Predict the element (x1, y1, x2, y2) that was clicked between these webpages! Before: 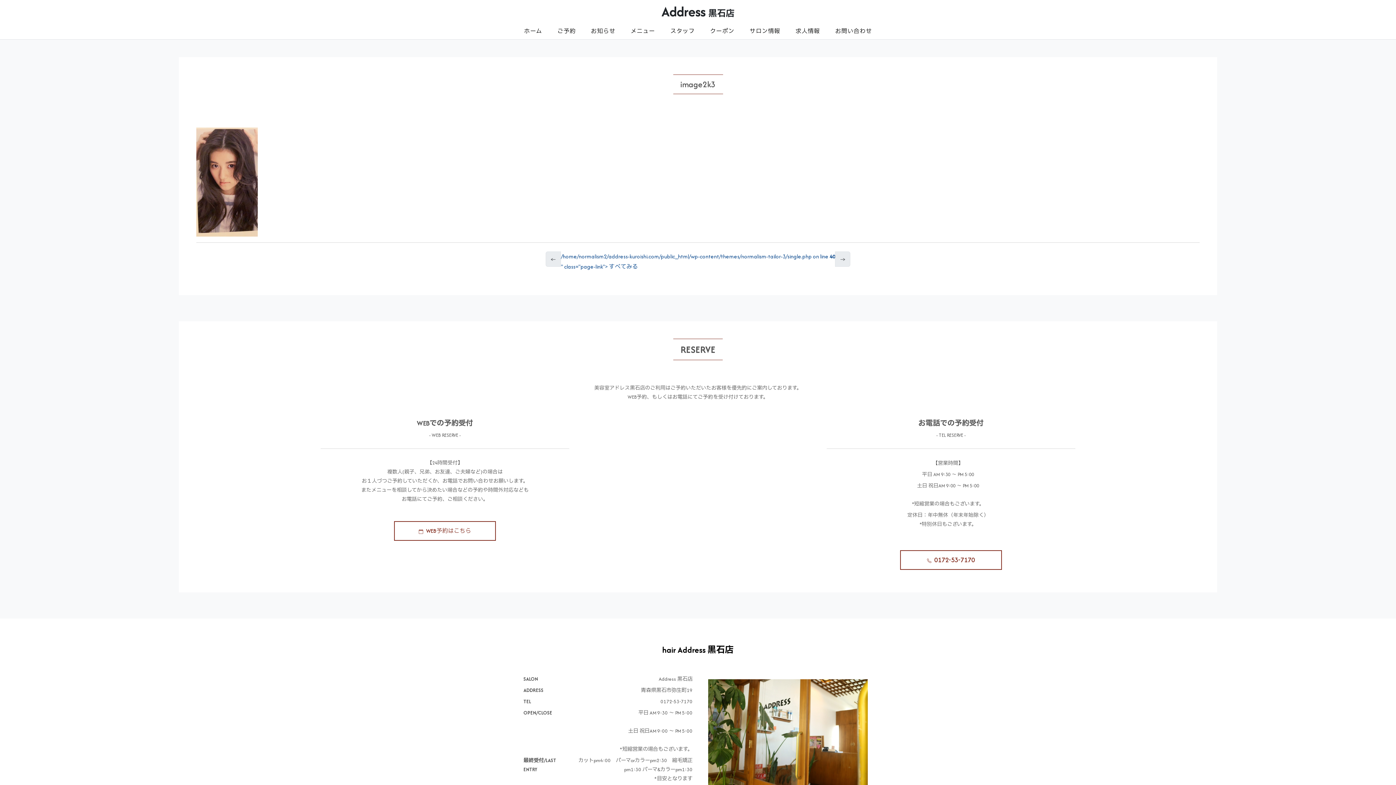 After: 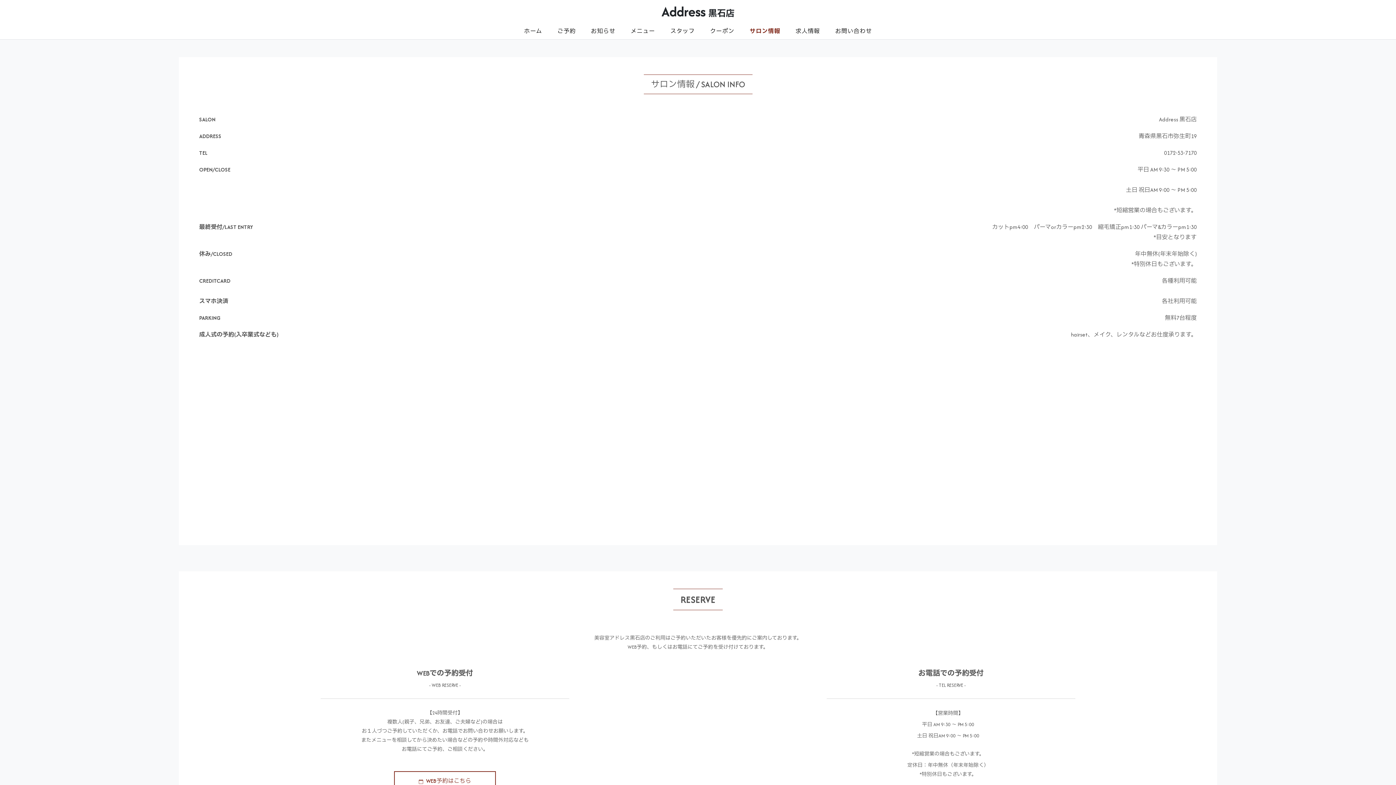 Action: bbox: (744, 27, 786, 34) label: サロン情報